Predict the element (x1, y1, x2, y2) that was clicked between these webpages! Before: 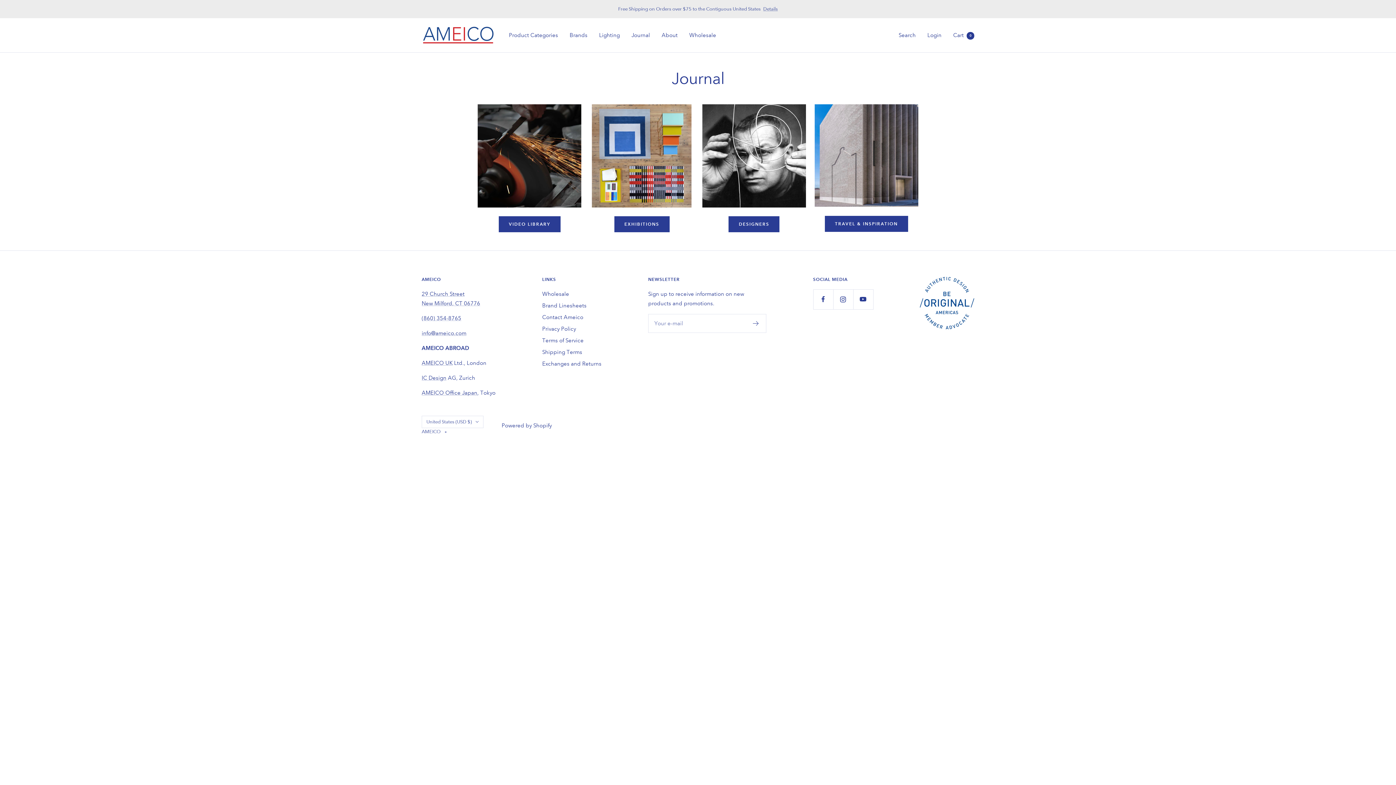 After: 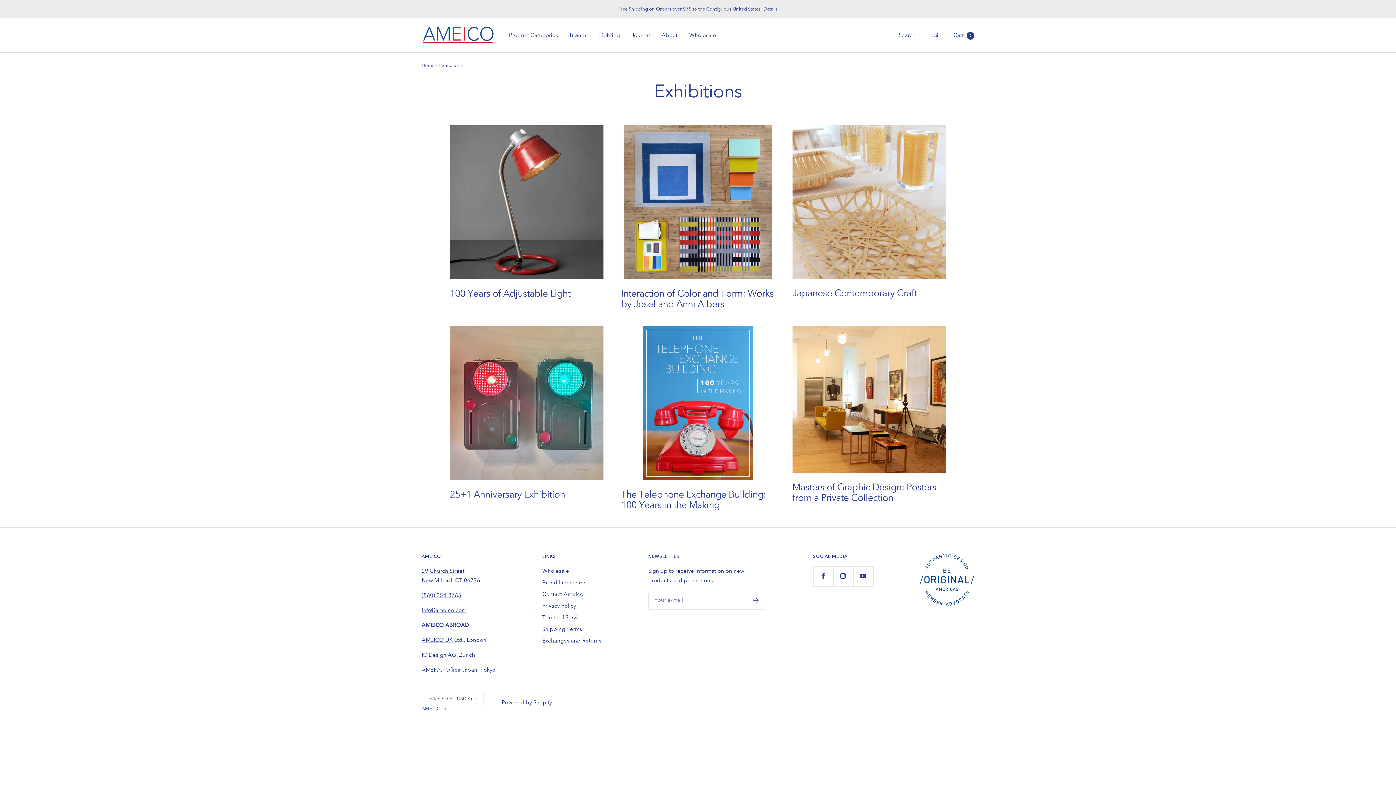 Action: bbox: (614, 216, 669, 232) label: EXHIBITIONS